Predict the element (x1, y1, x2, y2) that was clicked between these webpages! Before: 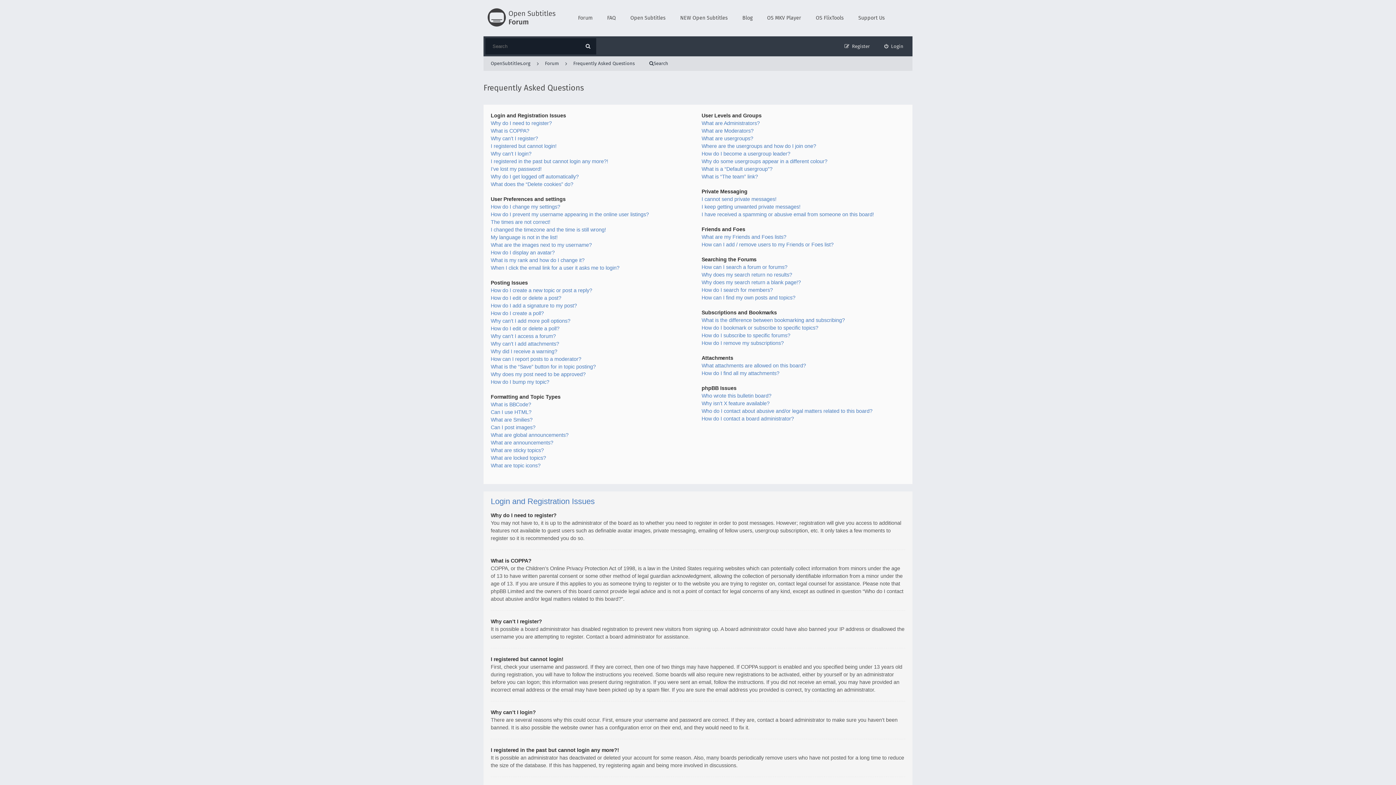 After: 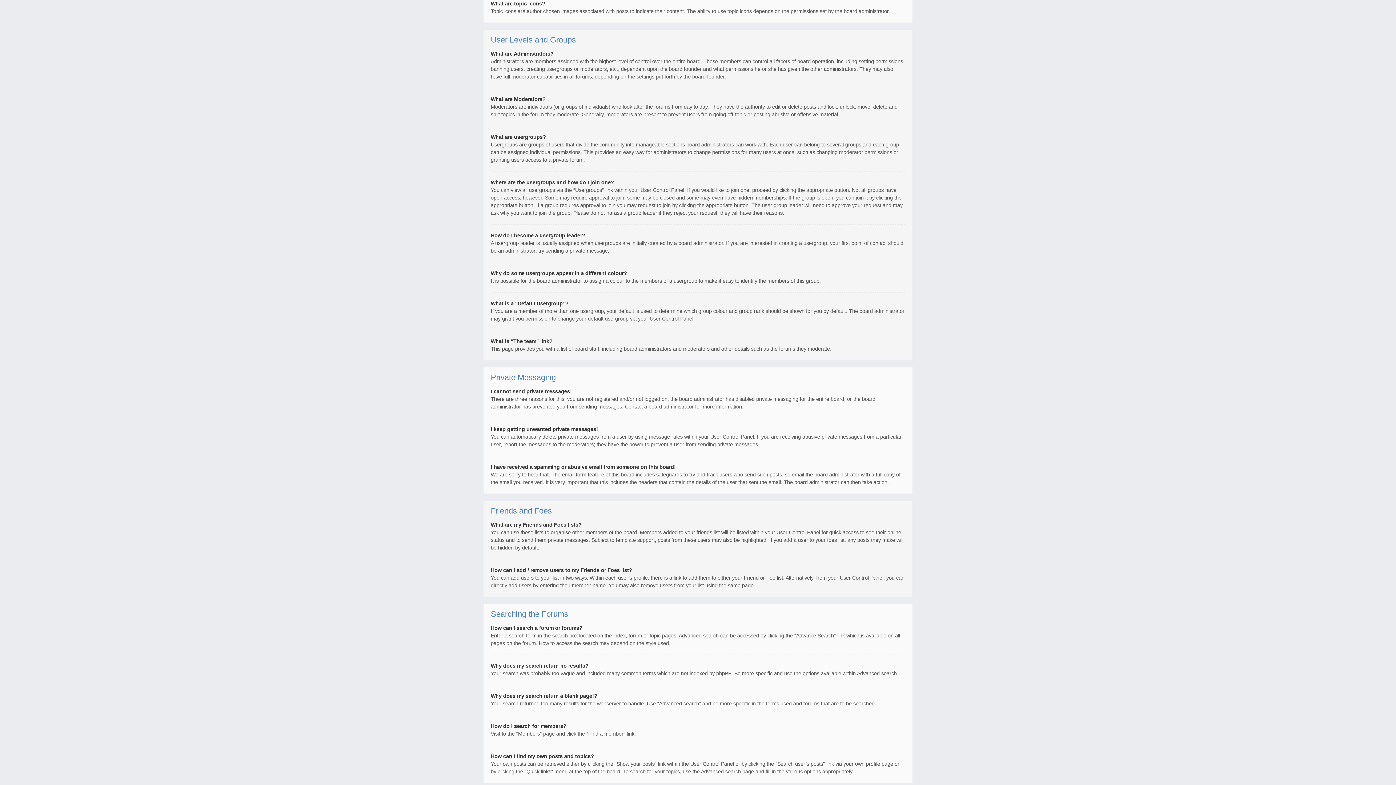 Action: bbox: (490, 462, 540, 468) label: What are topic icons?